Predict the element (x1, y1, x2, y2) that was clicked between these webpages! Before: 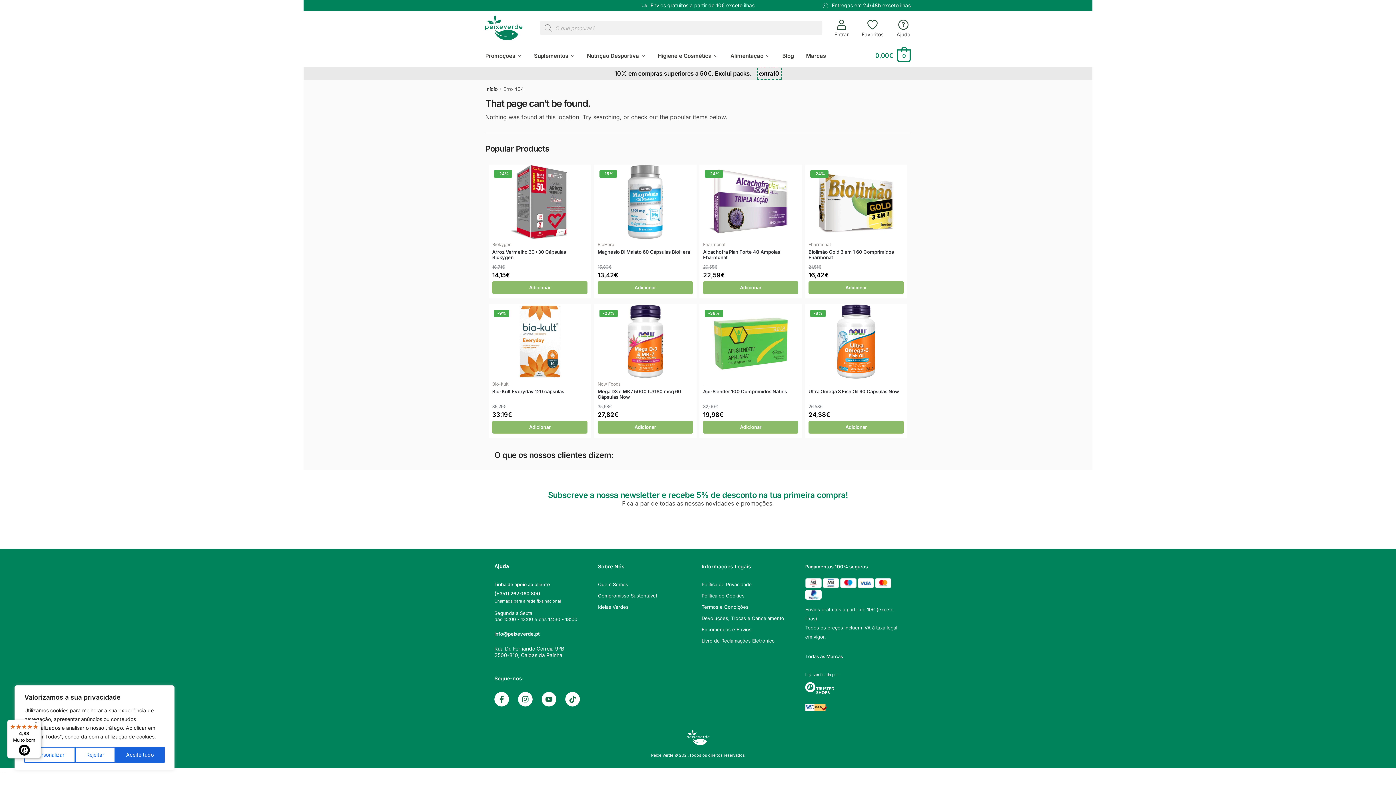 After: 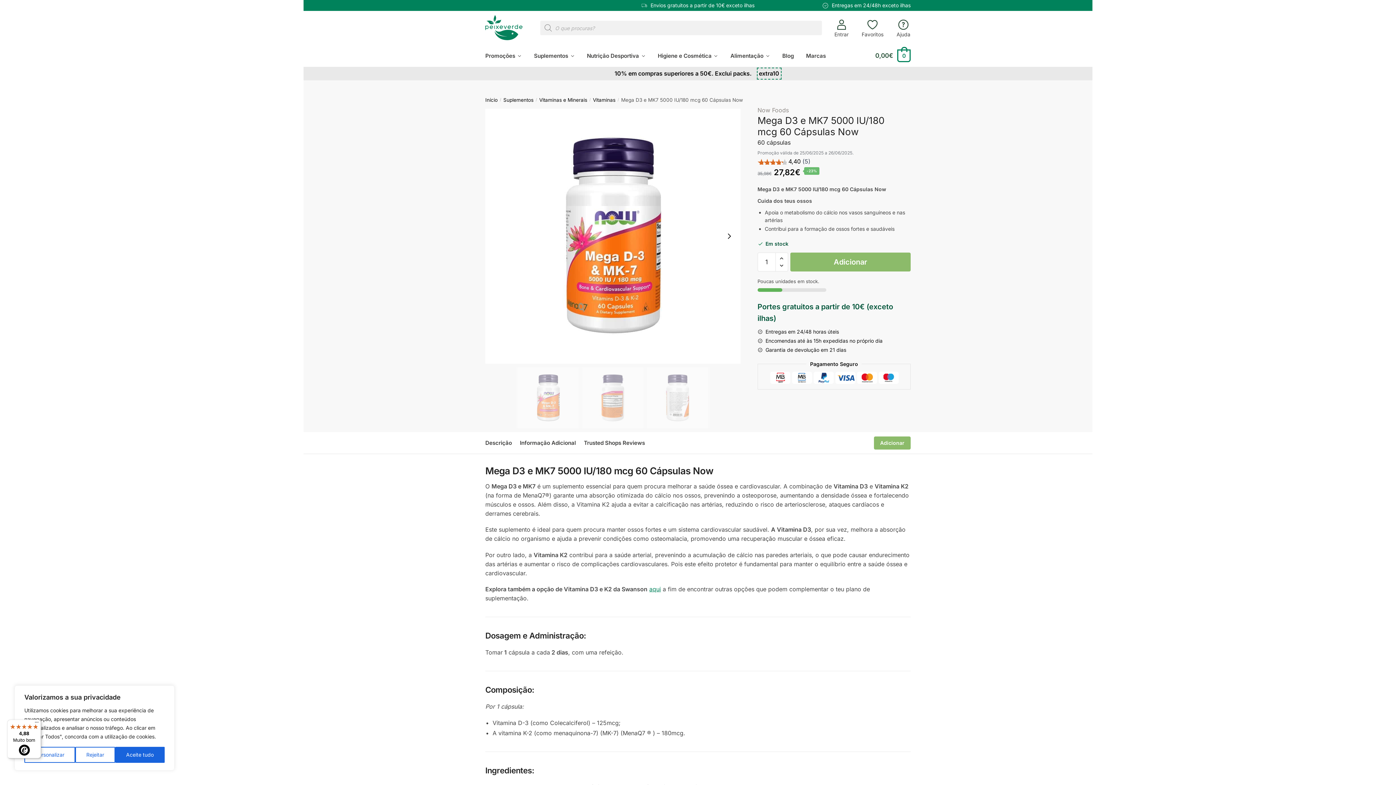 Action: label: -23% bbox: (597, 304, 693, 378)